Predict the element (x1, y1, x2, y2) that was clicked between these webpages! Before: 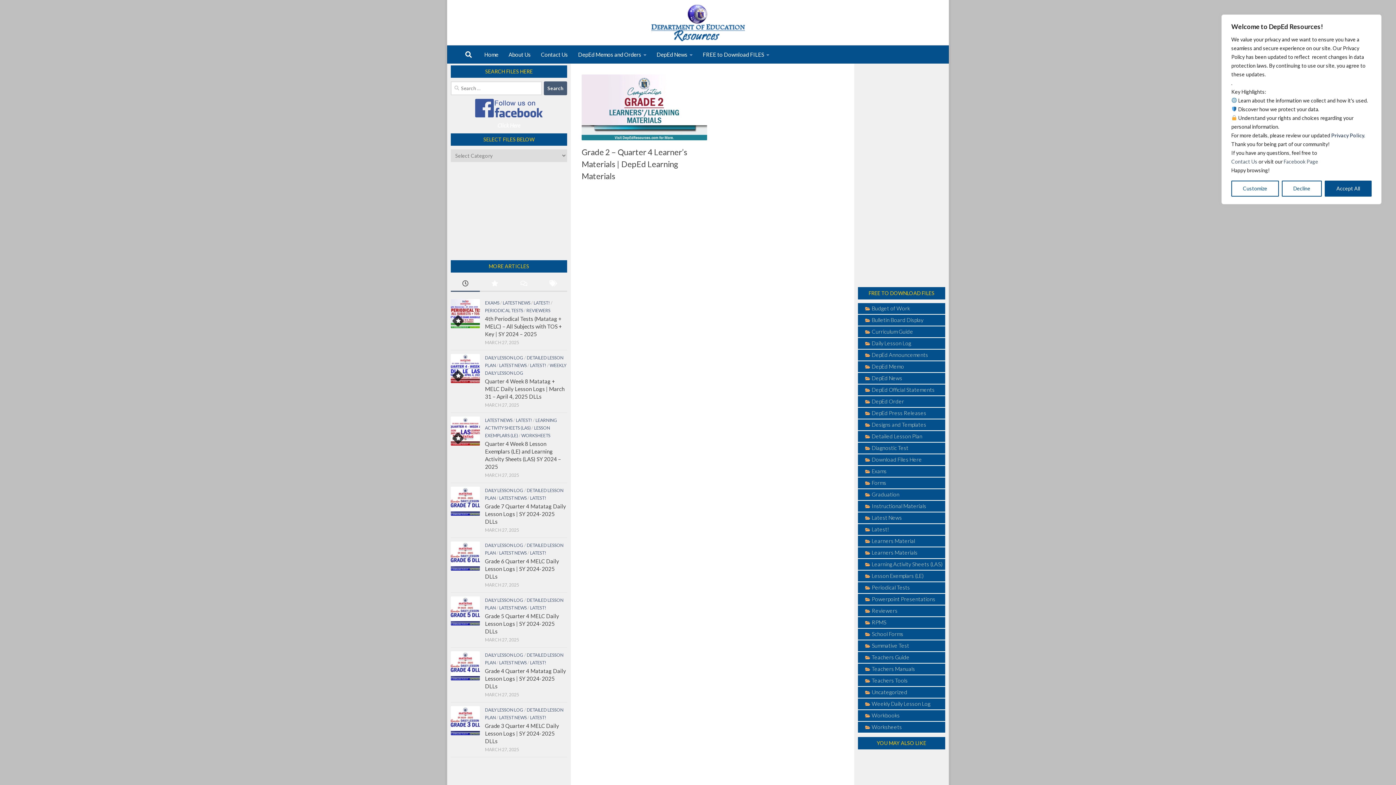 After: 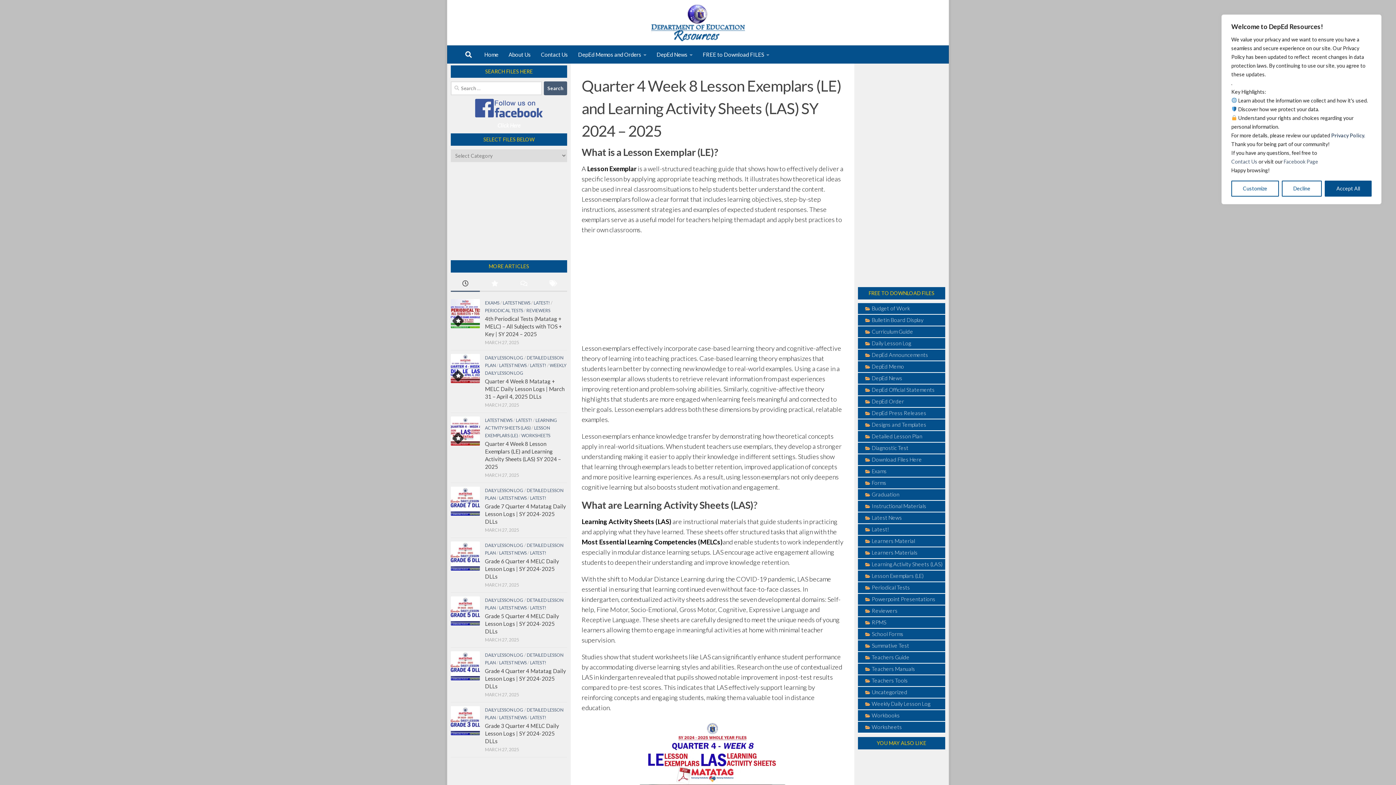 Action: bbox: (450, 416, 480, 445)